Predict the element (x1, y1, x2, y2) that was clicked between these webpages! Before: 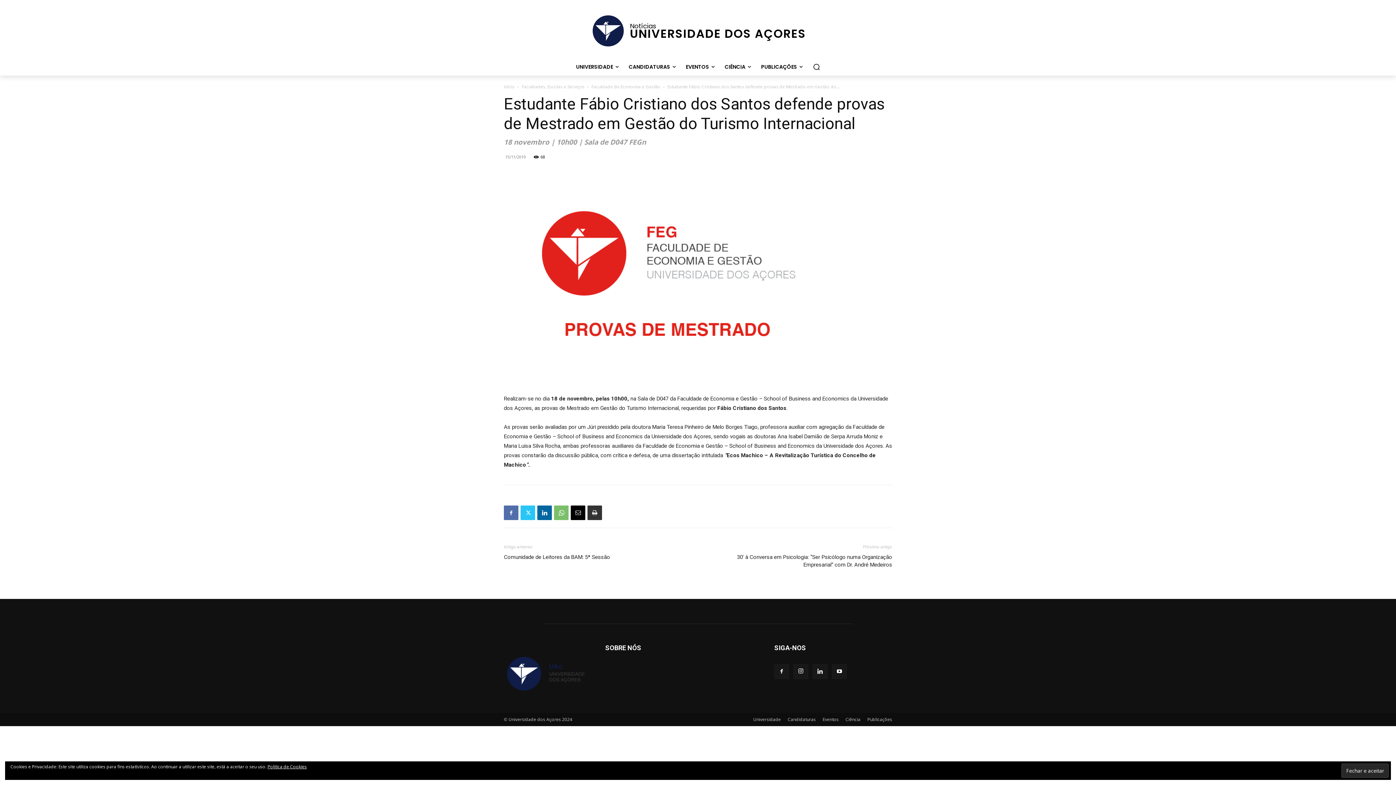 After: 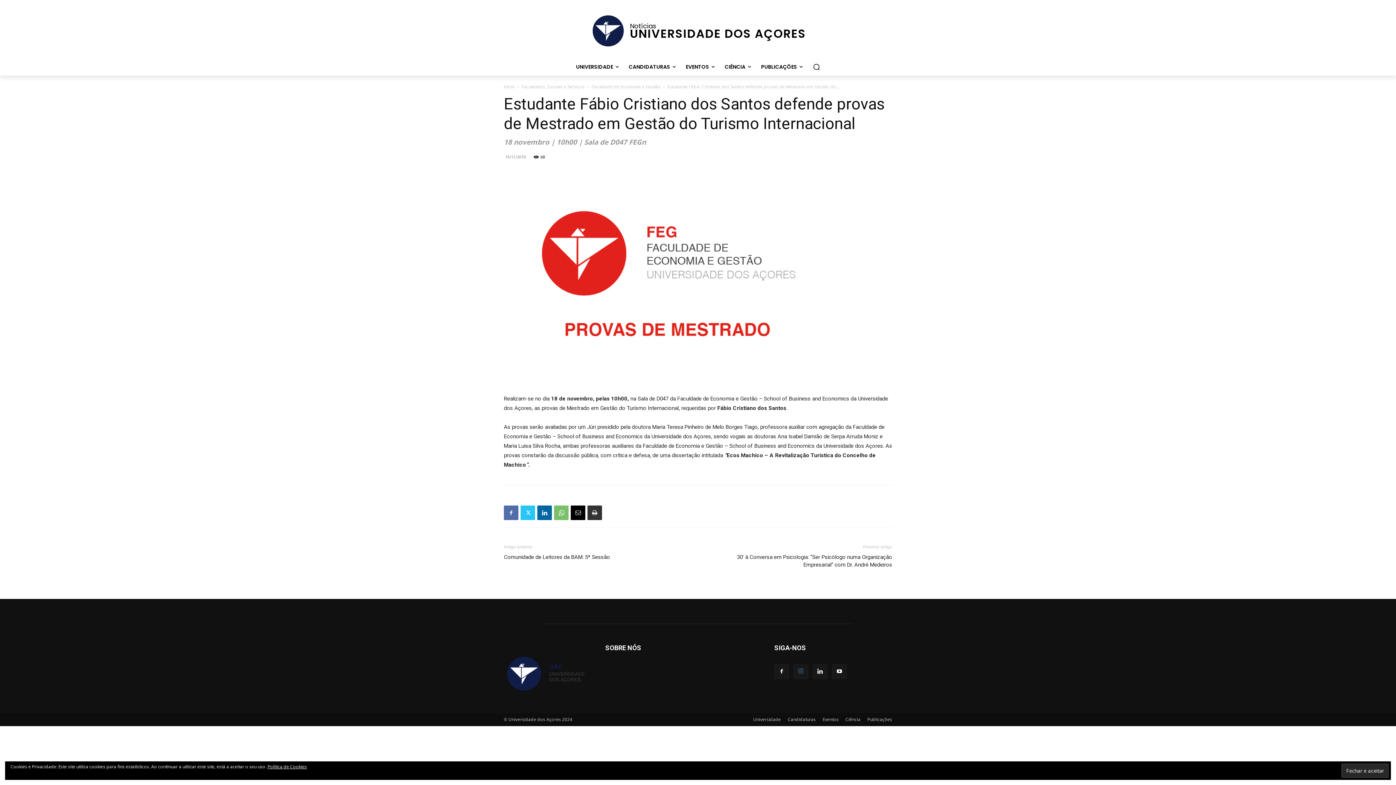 Action: bbox: (793, 664, 808, 679)